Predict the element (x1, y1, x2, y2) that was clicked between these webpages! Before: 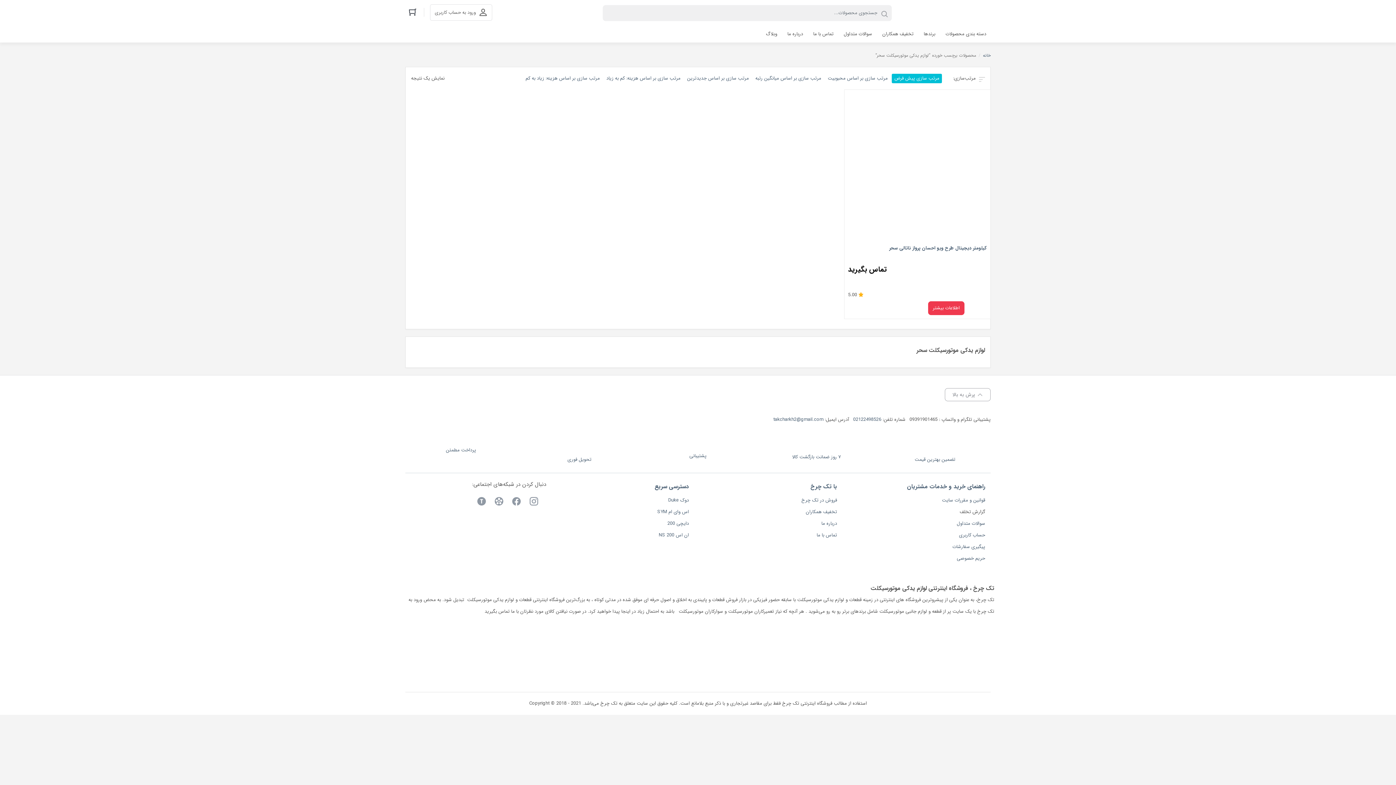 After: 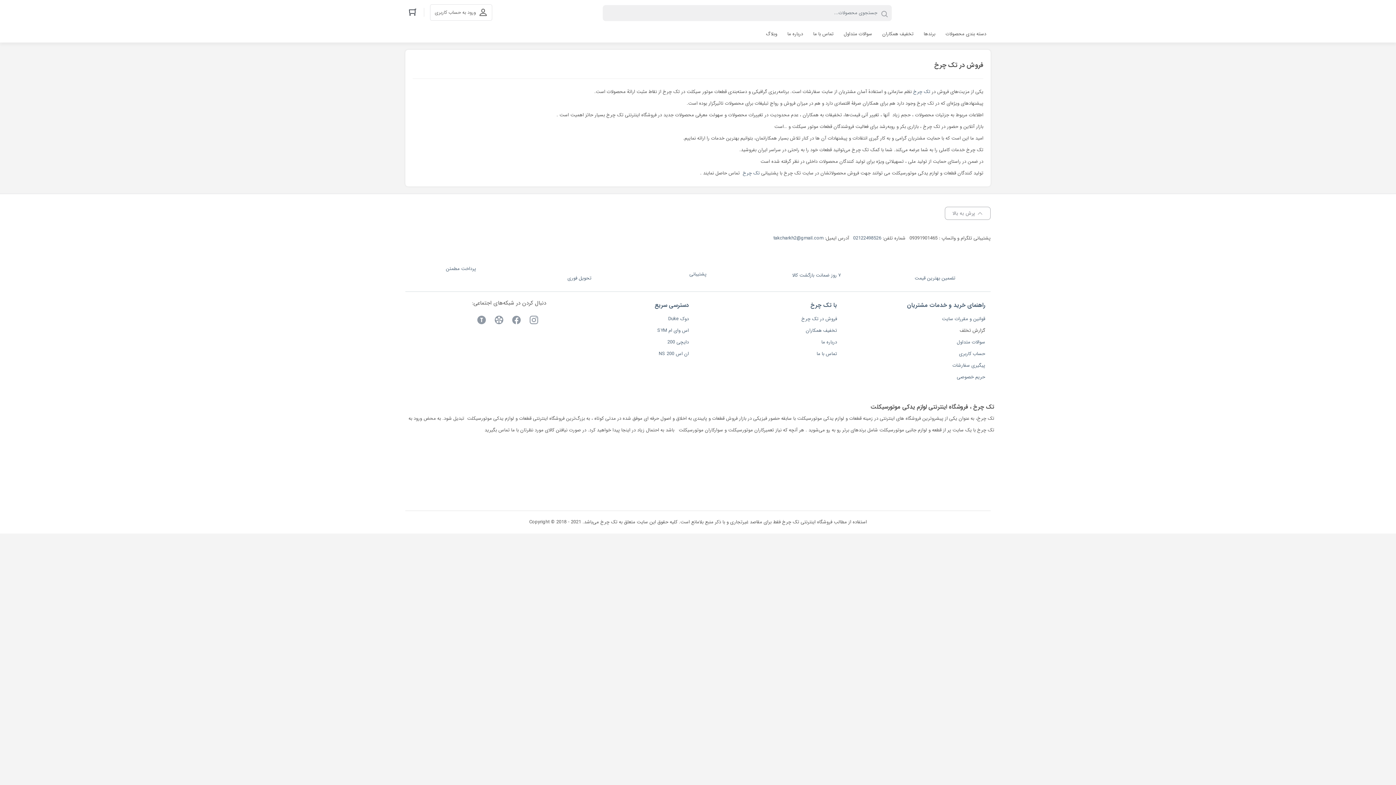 Action: label: فروش در تک چرخ bbox: (801, 495, 837, 506)